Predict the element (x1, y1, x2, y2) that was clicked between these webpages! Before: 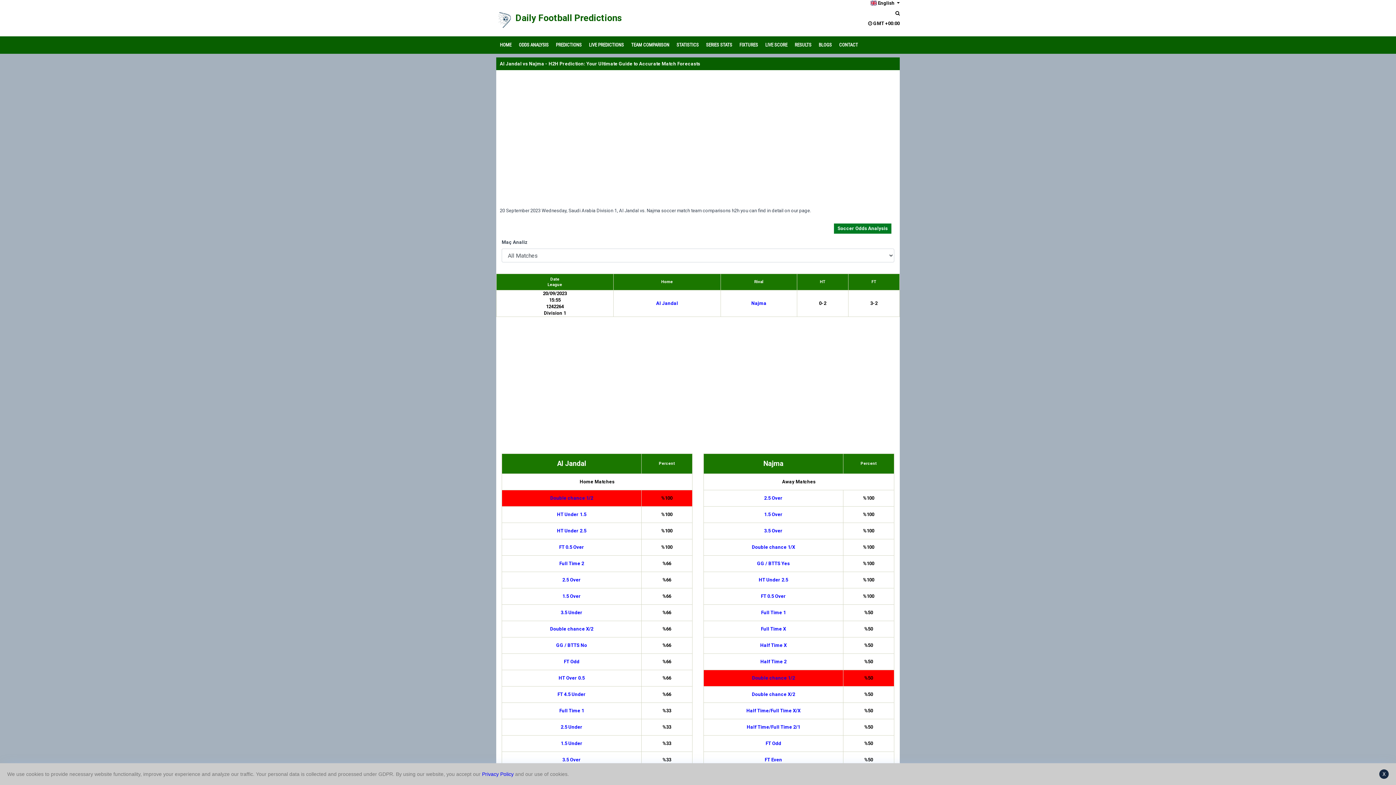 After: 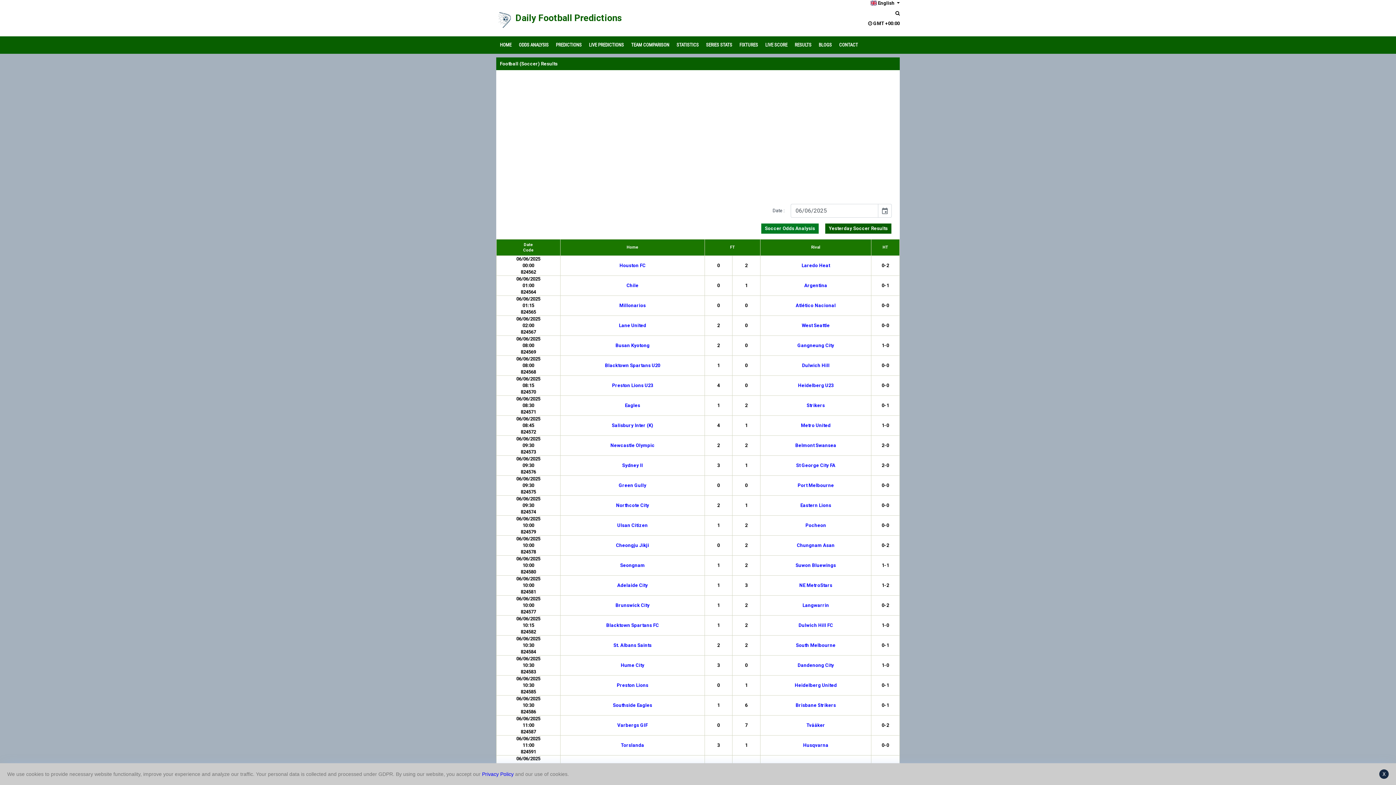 Action: label: RESULTS bbox: (794, 42, 811, 47)